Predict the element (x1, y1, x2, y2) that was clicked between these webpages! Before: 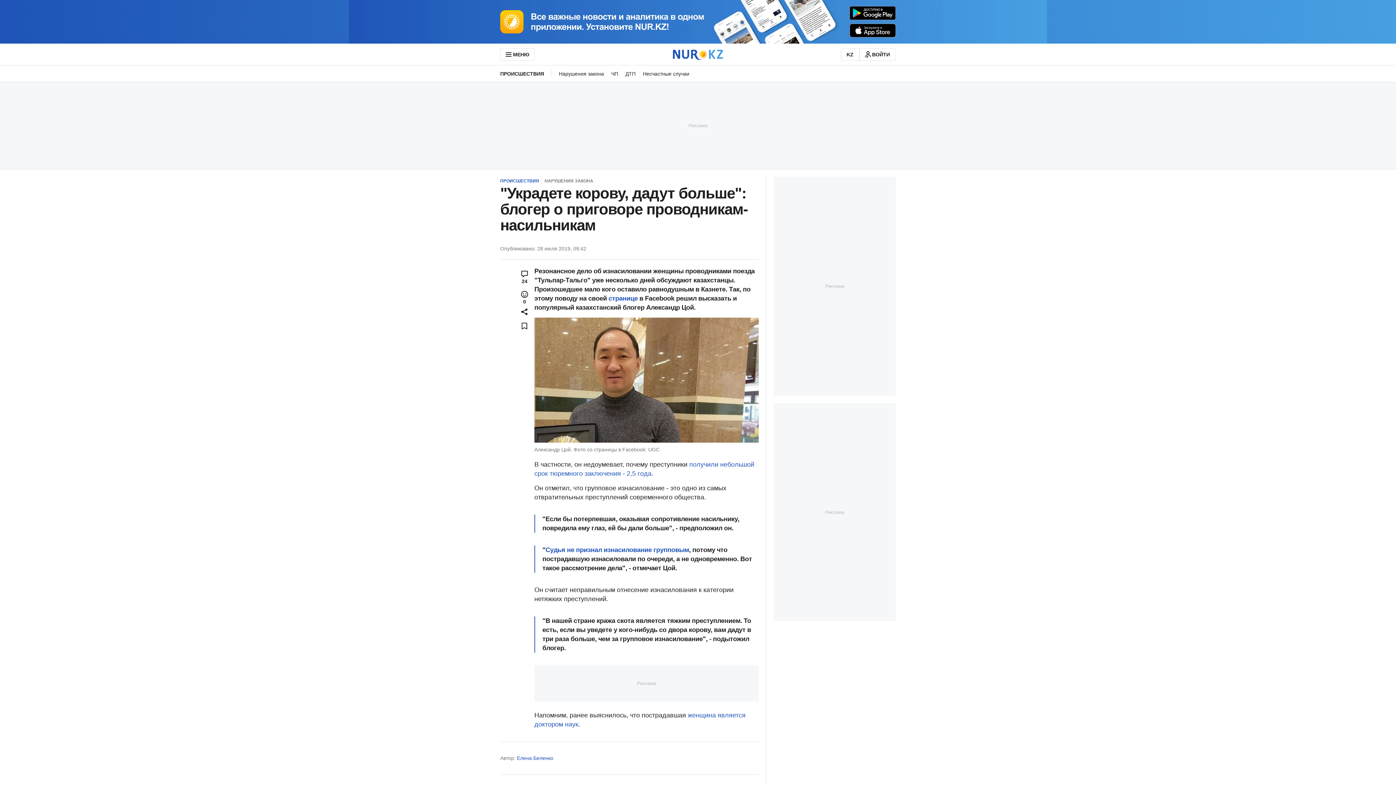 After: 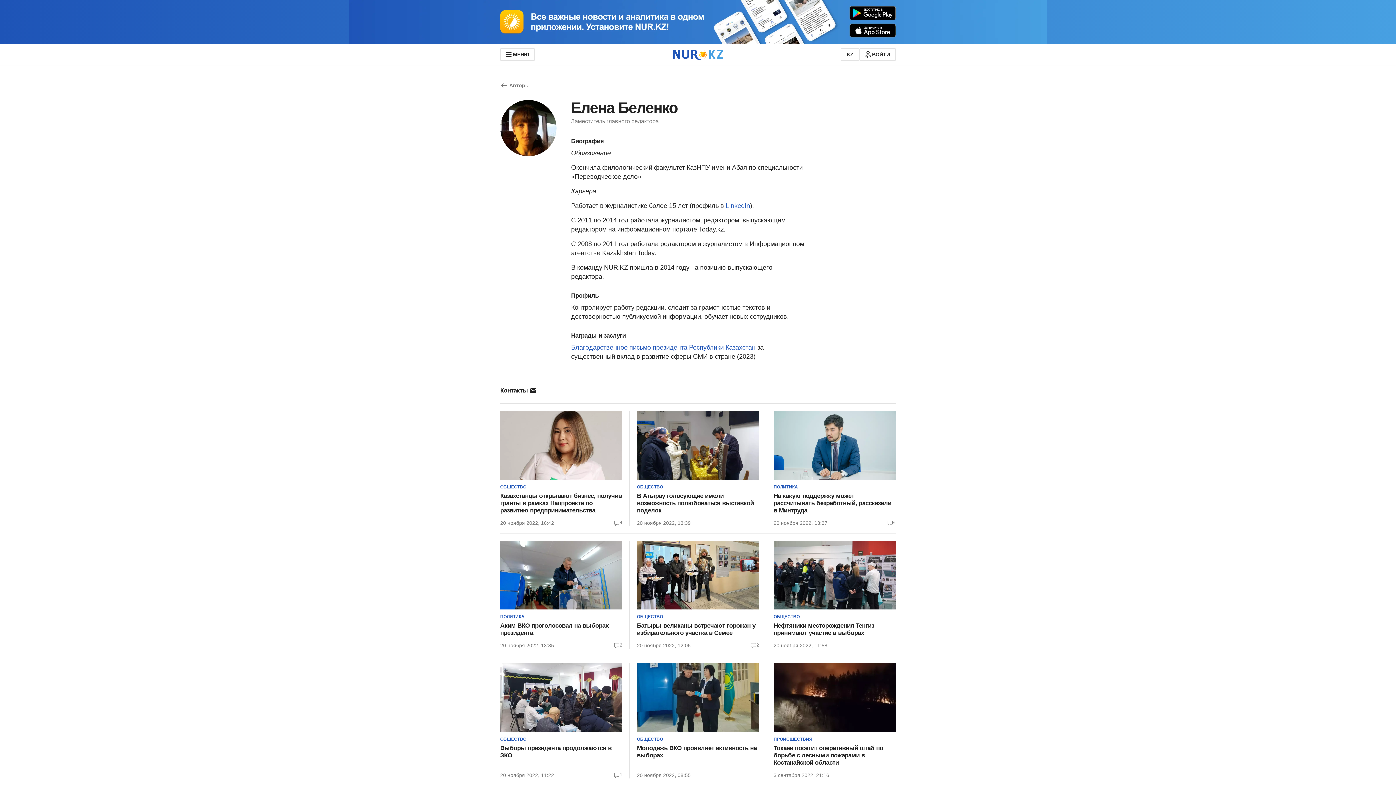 Action: label: Елена Беленко bbox: (517, 755, 553, 761)